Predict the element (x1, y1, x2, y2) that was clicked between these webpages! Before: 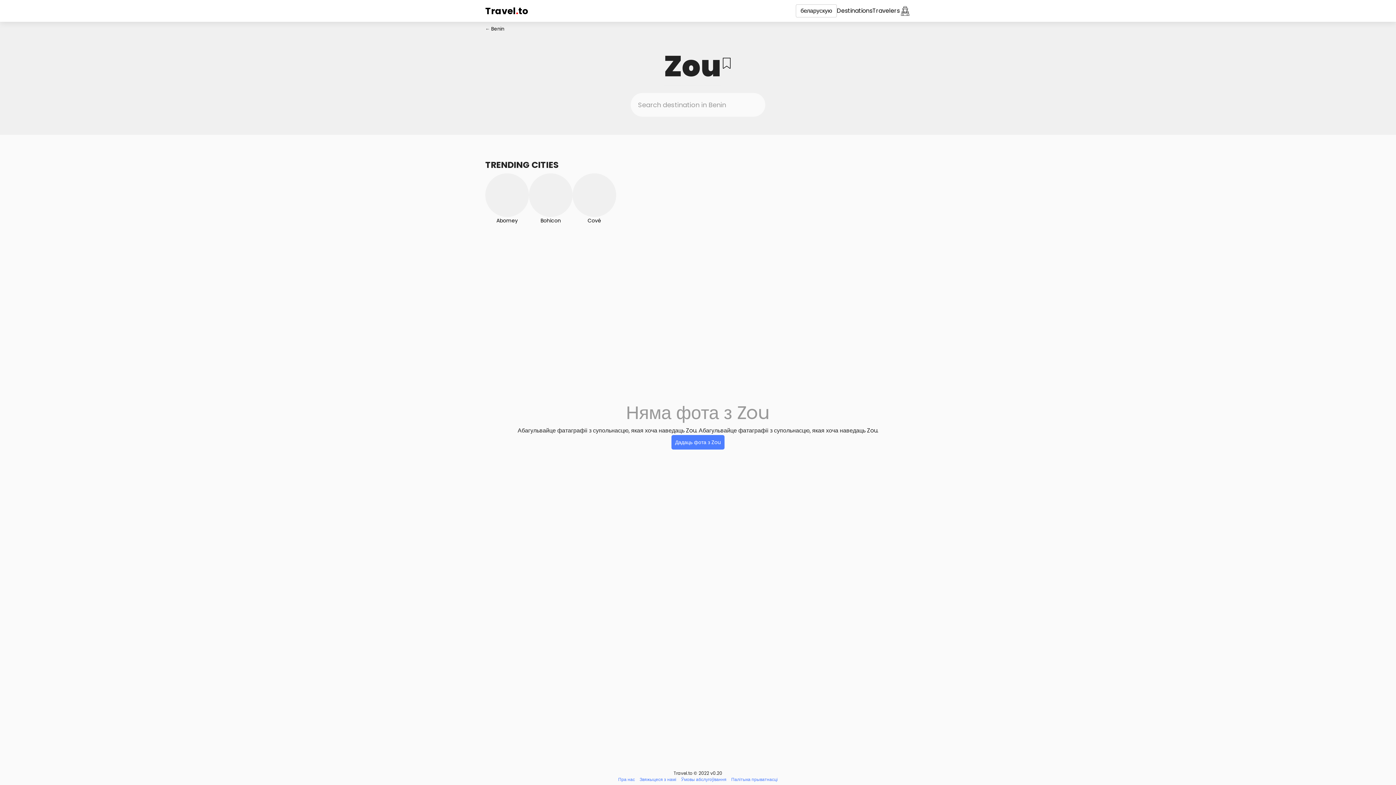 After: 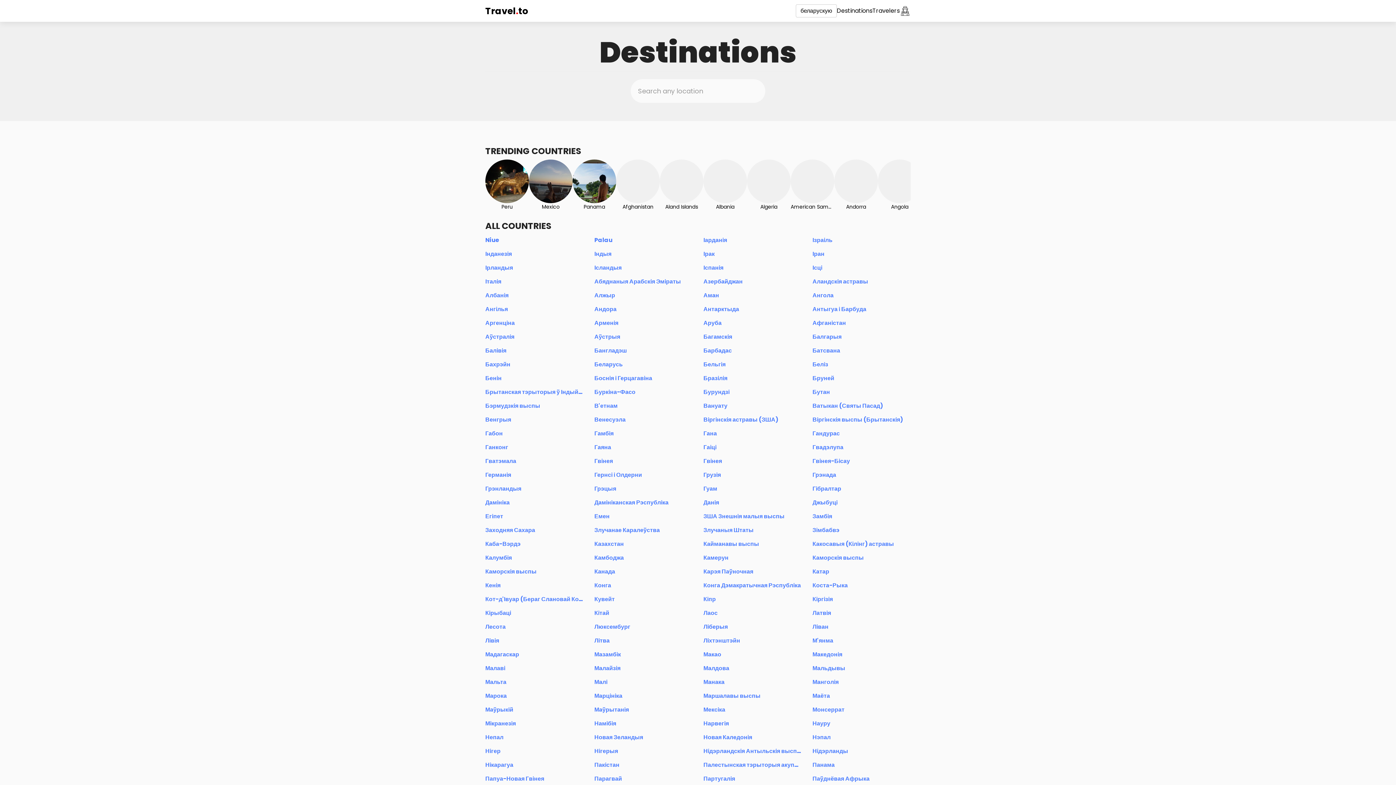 Action: bbox: (837, 6, 872, 14) label: Destinations